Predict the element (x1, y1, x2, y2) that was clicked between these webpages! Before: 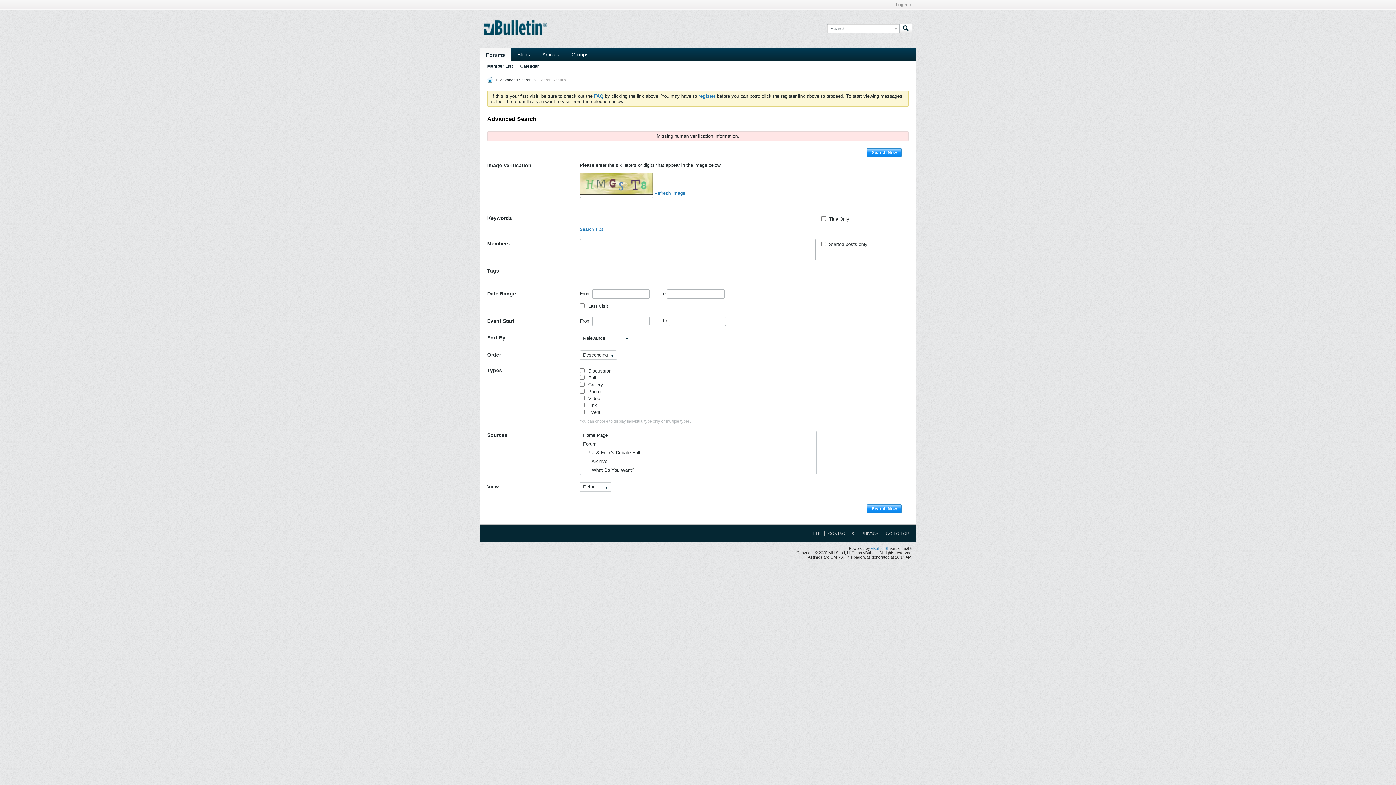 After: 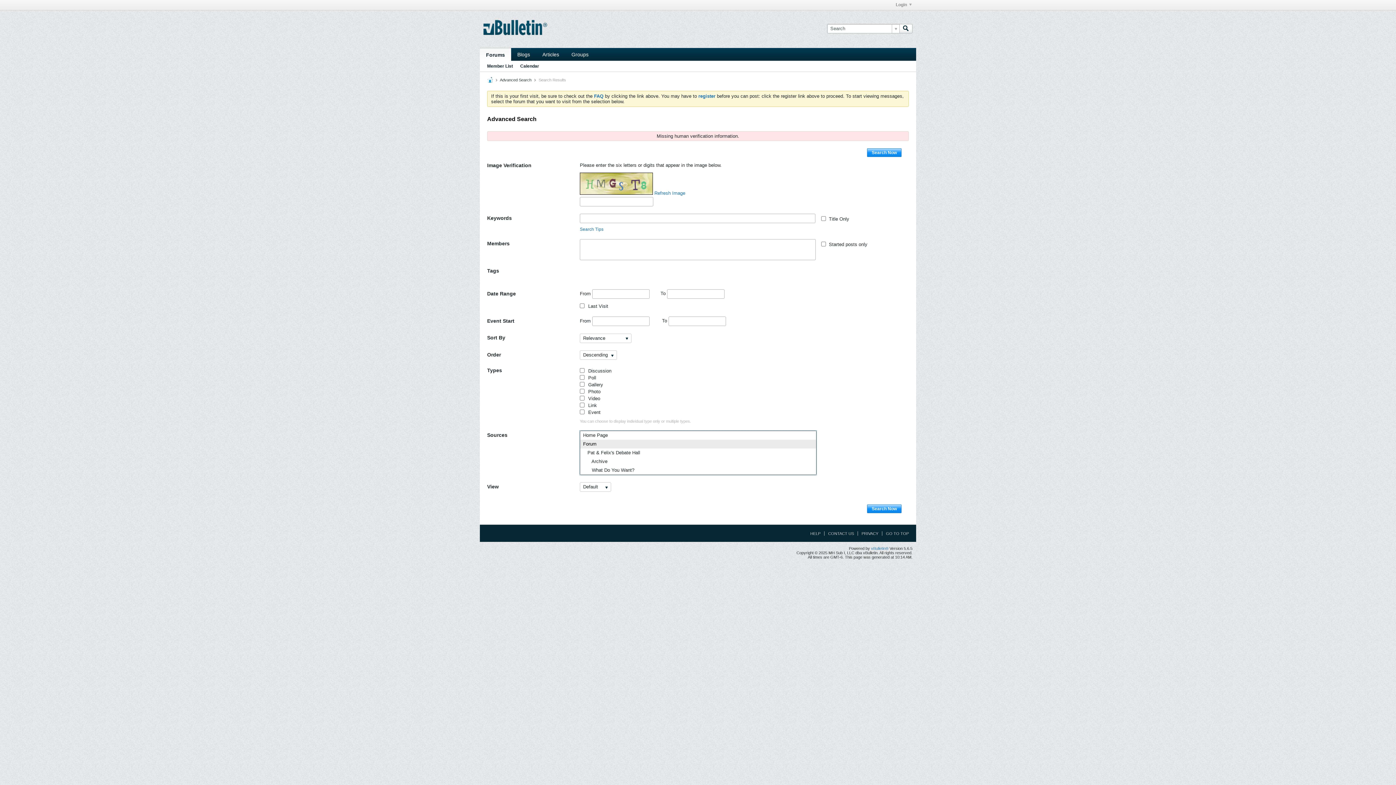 Action: label: Forum bbox: (580, 440, 816, 448)